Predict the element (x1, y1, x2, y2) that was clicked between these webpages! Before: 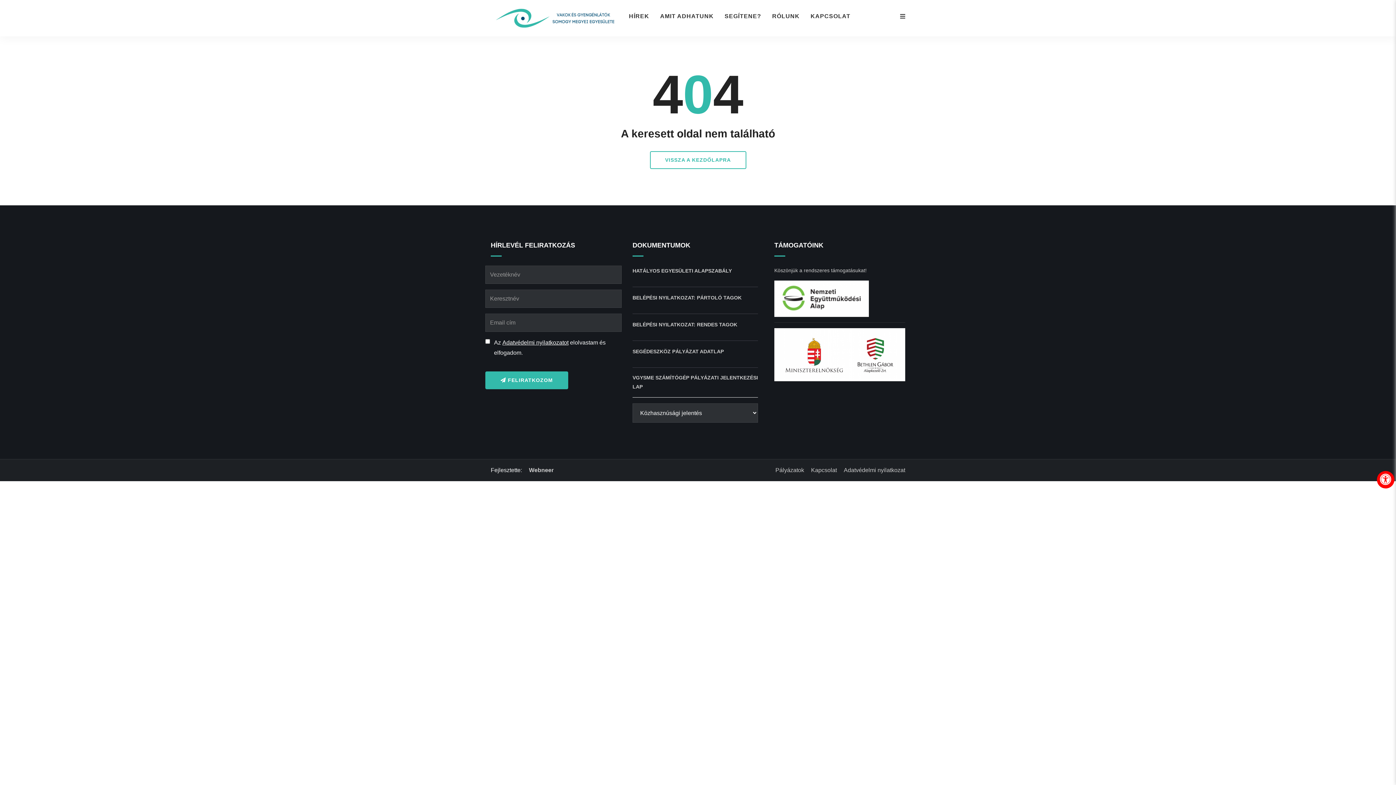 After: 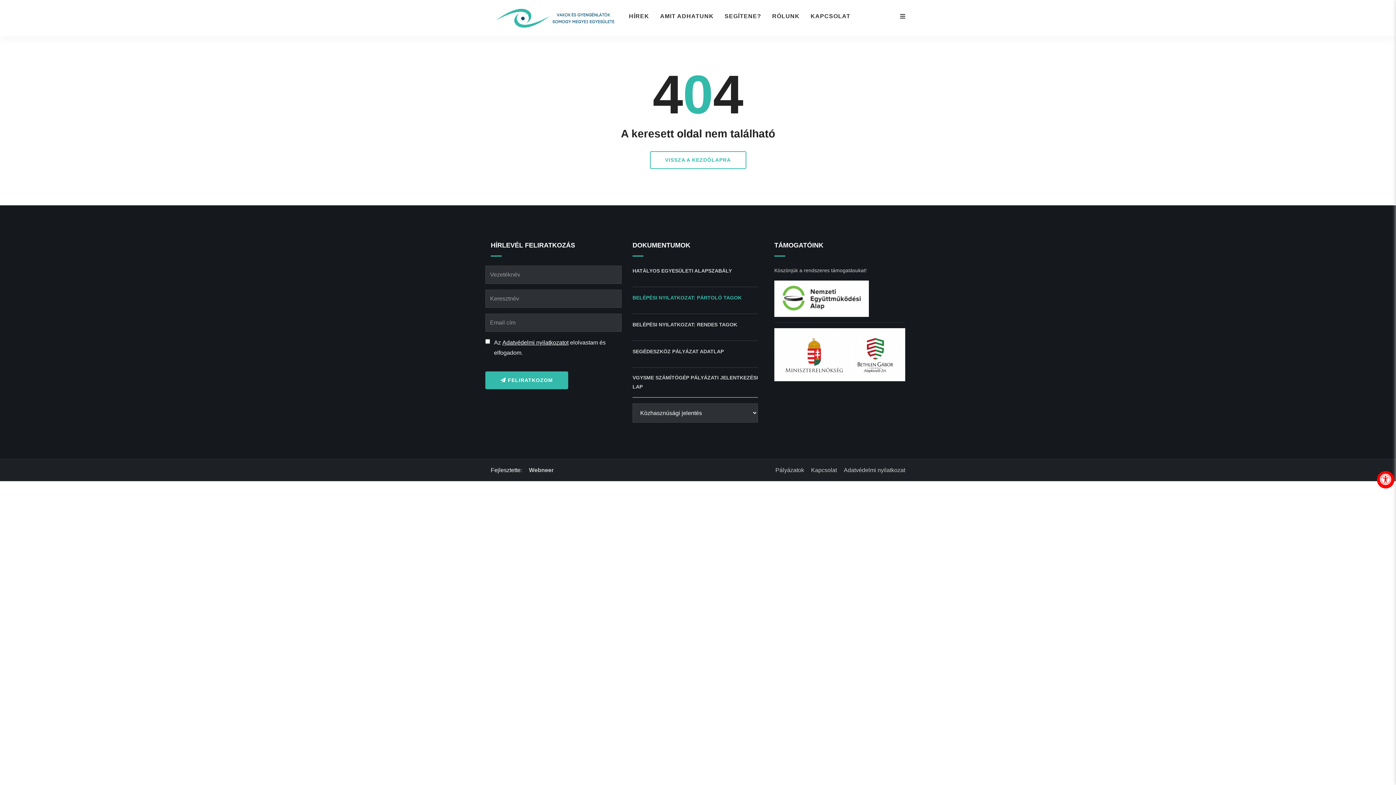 Action: label: Belépési nyilatkozat: Pártoló tagok dokumentum letöltése bbox: (632, 293, 741, 302)